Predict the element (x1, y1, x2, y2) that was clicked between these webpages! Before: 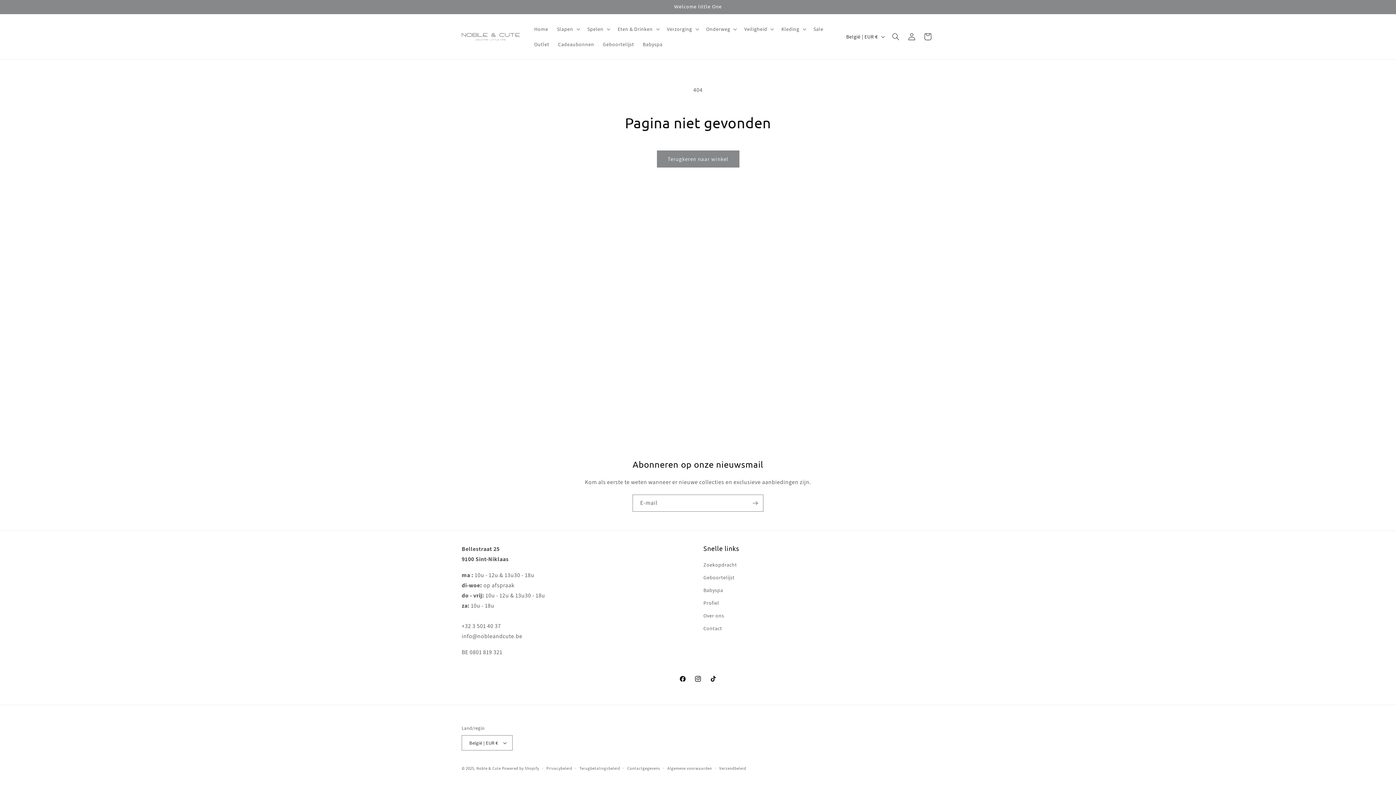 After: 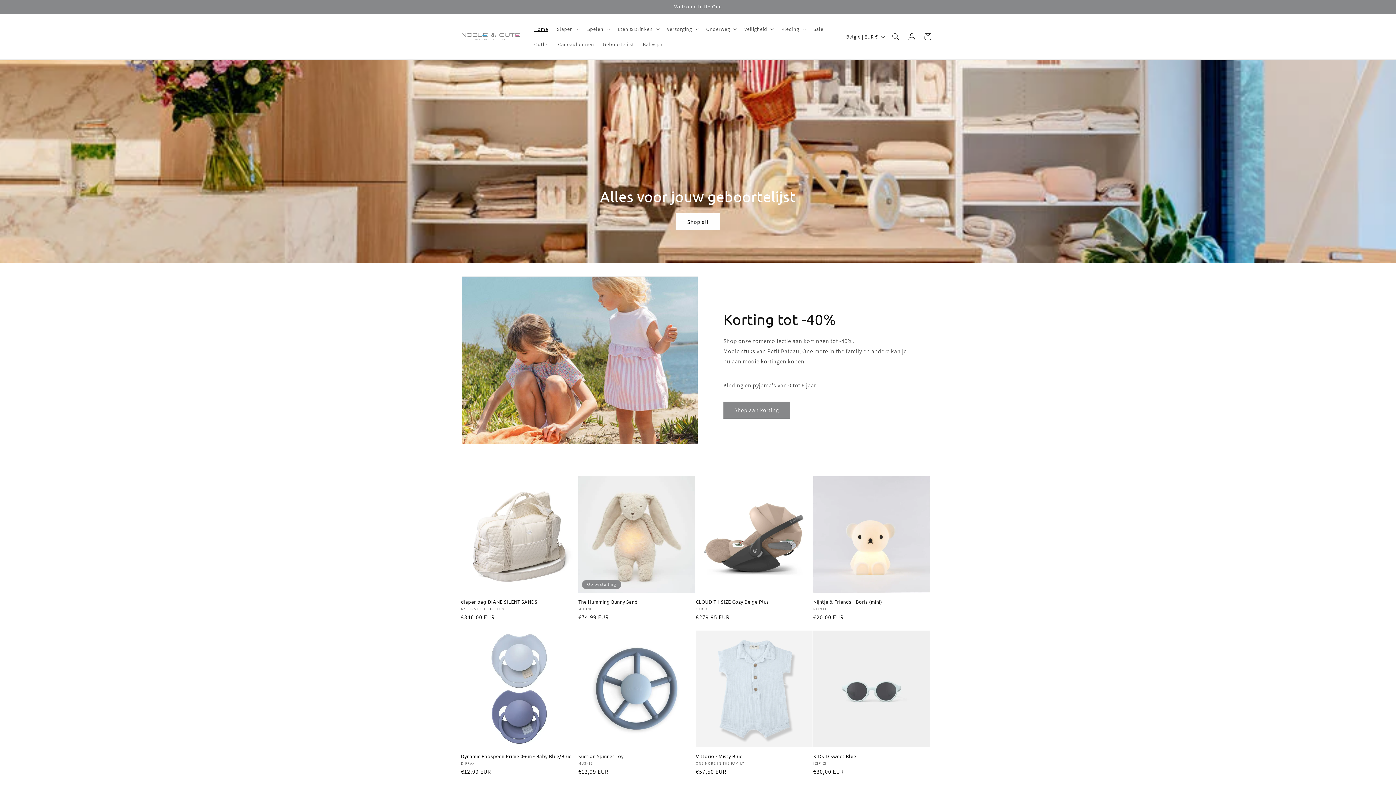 Action: label: Noble & Cute bbox: (476, 766, 501, 771)